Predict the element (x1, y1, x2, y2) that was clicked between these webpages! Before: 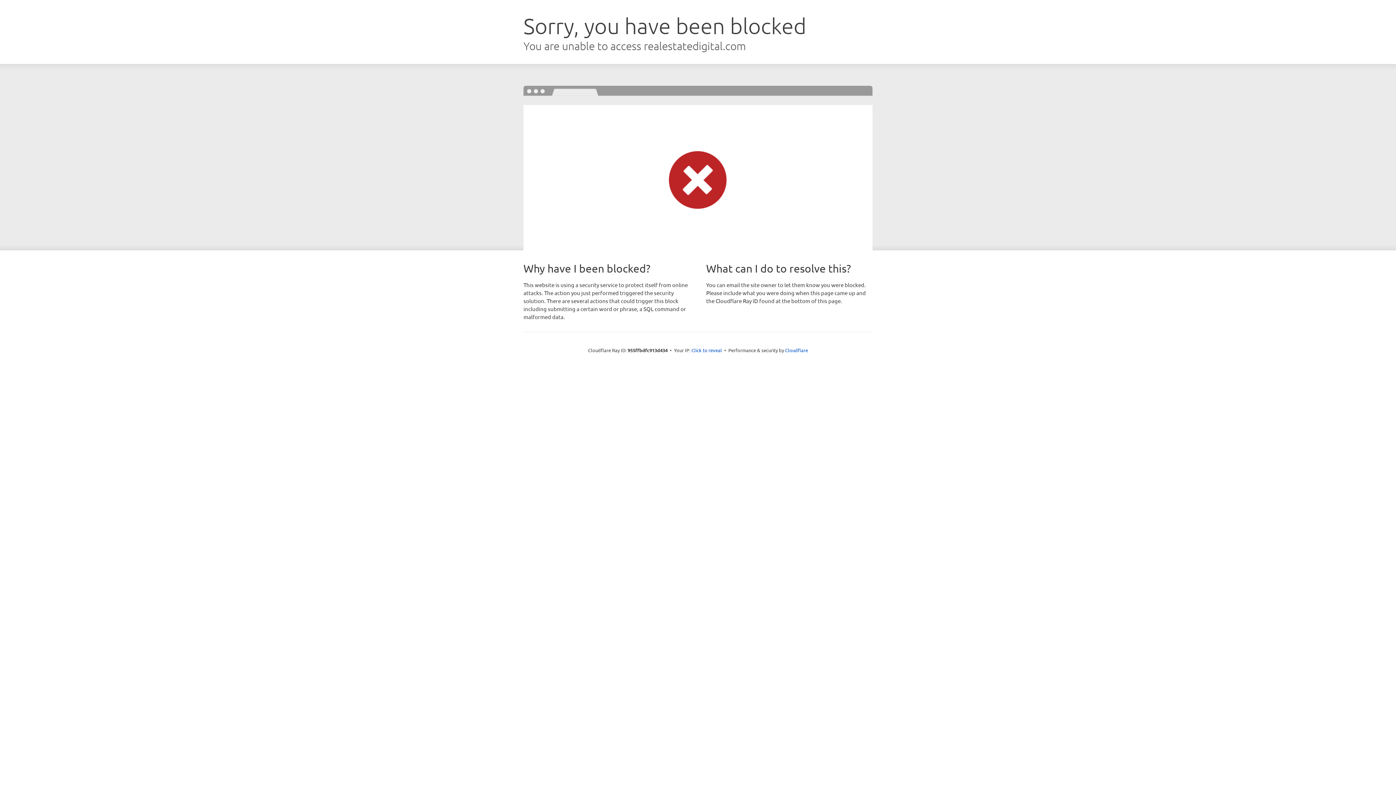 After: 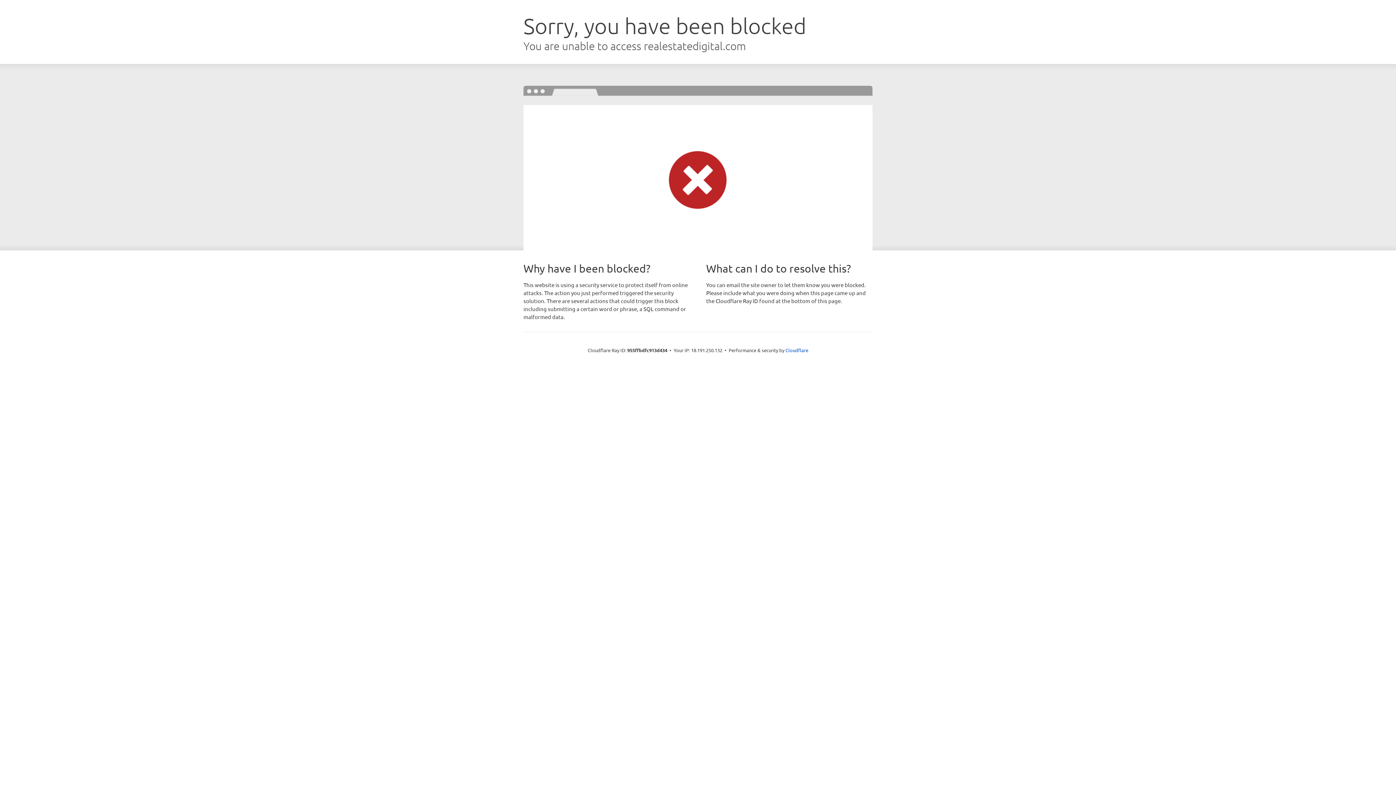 Action: label: Click to reveal bbox: (691, 346, 722, 353)